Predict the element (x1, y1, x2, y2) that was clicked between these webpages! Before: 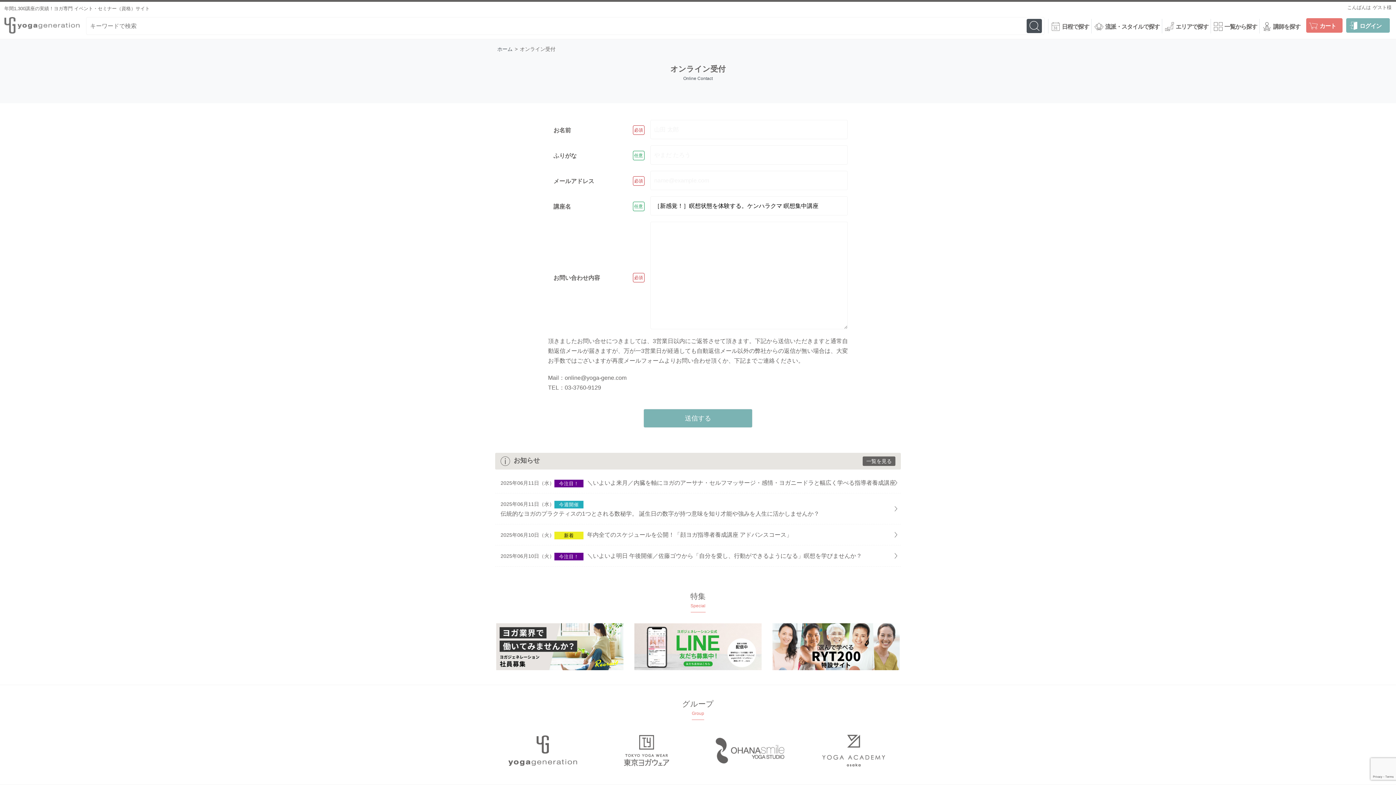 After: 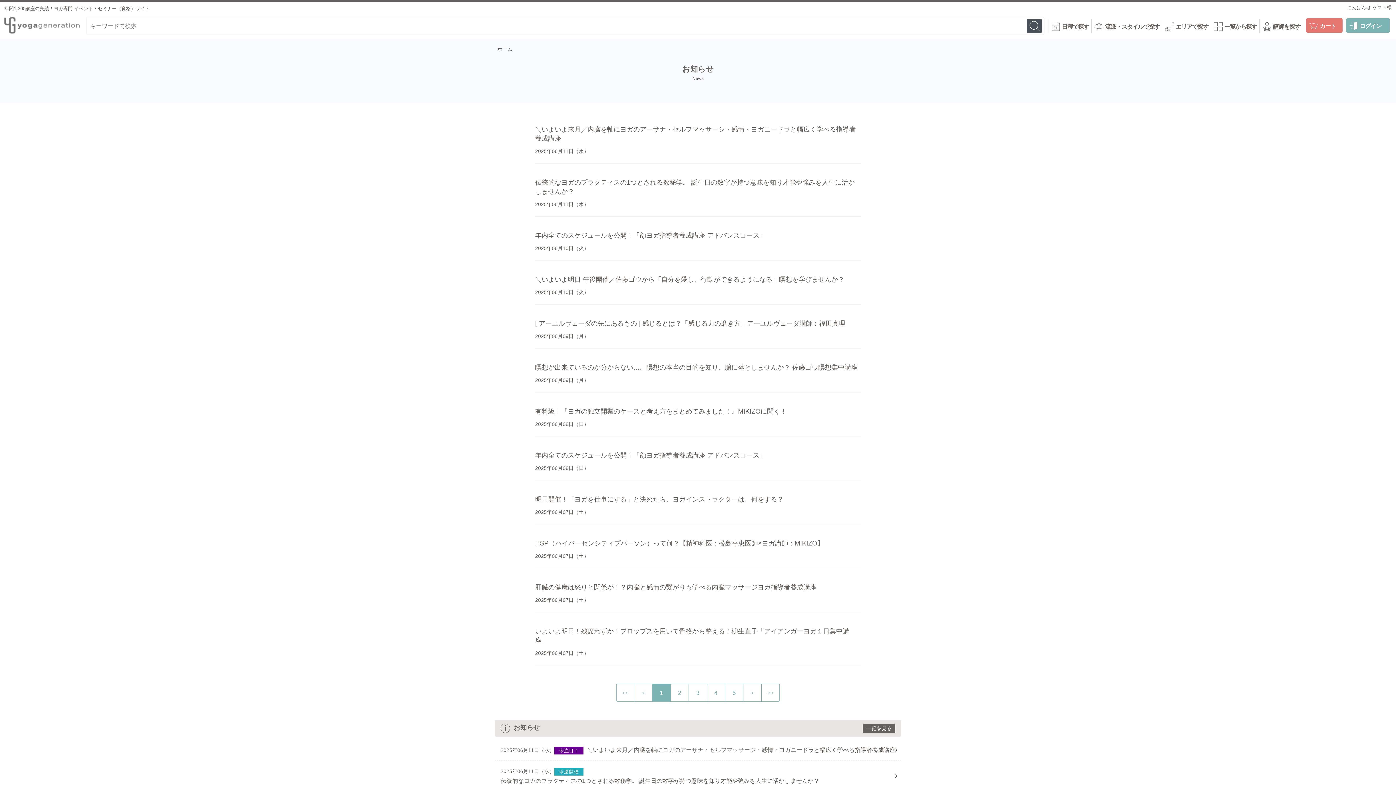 Action: bbox: (862, 456, 895, 466) label: 一覧を見る